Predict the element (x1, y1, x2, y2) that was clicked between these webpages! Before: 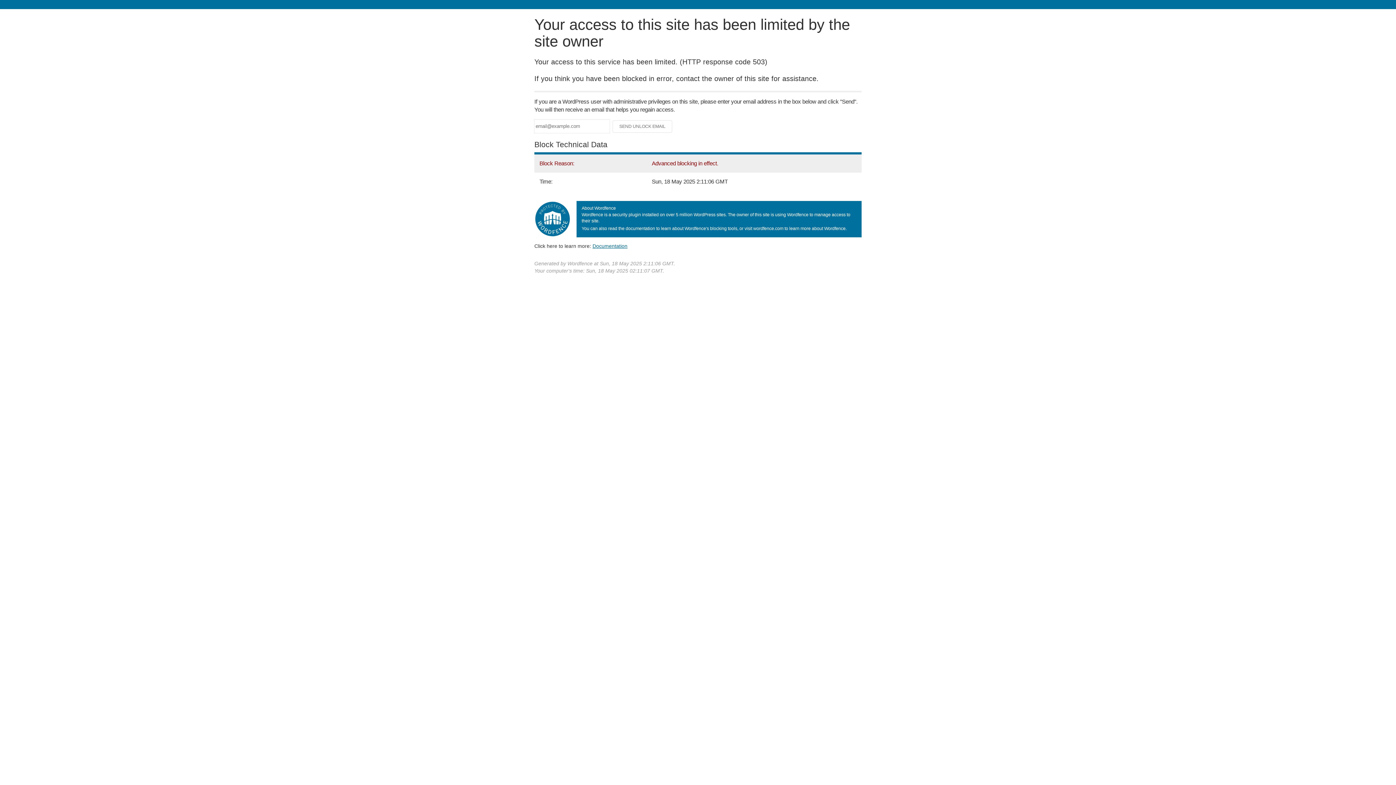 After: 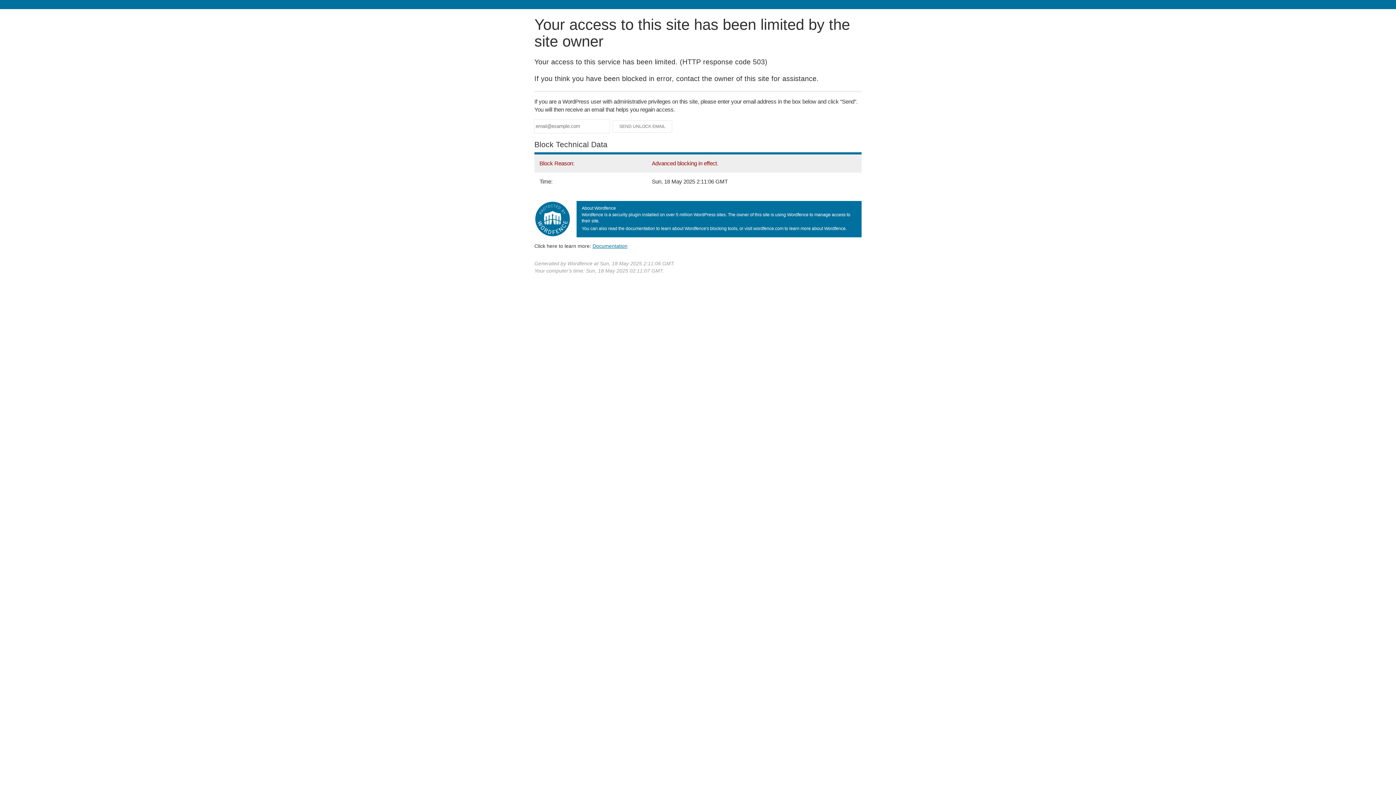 Action: bbox: (592, 243, 627, 248) label: Documentation